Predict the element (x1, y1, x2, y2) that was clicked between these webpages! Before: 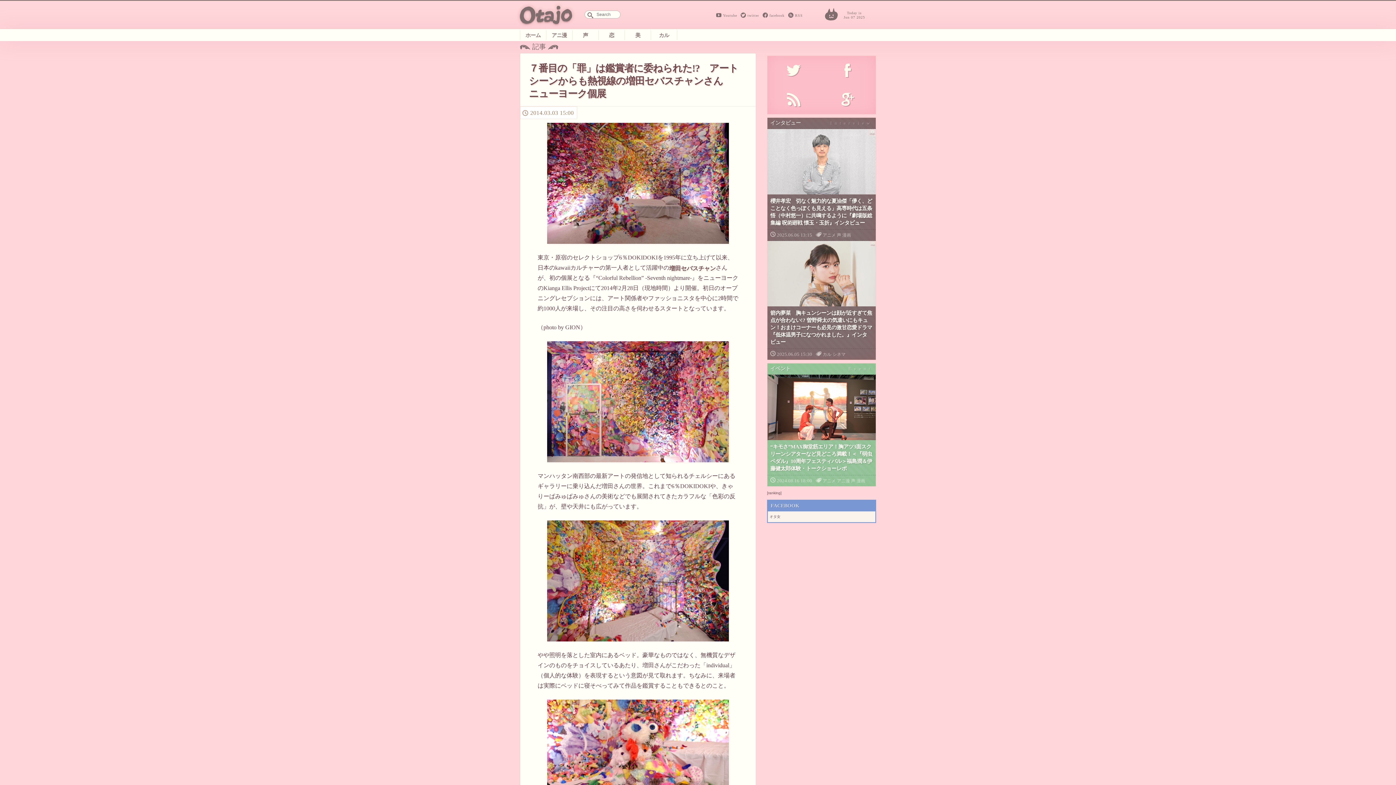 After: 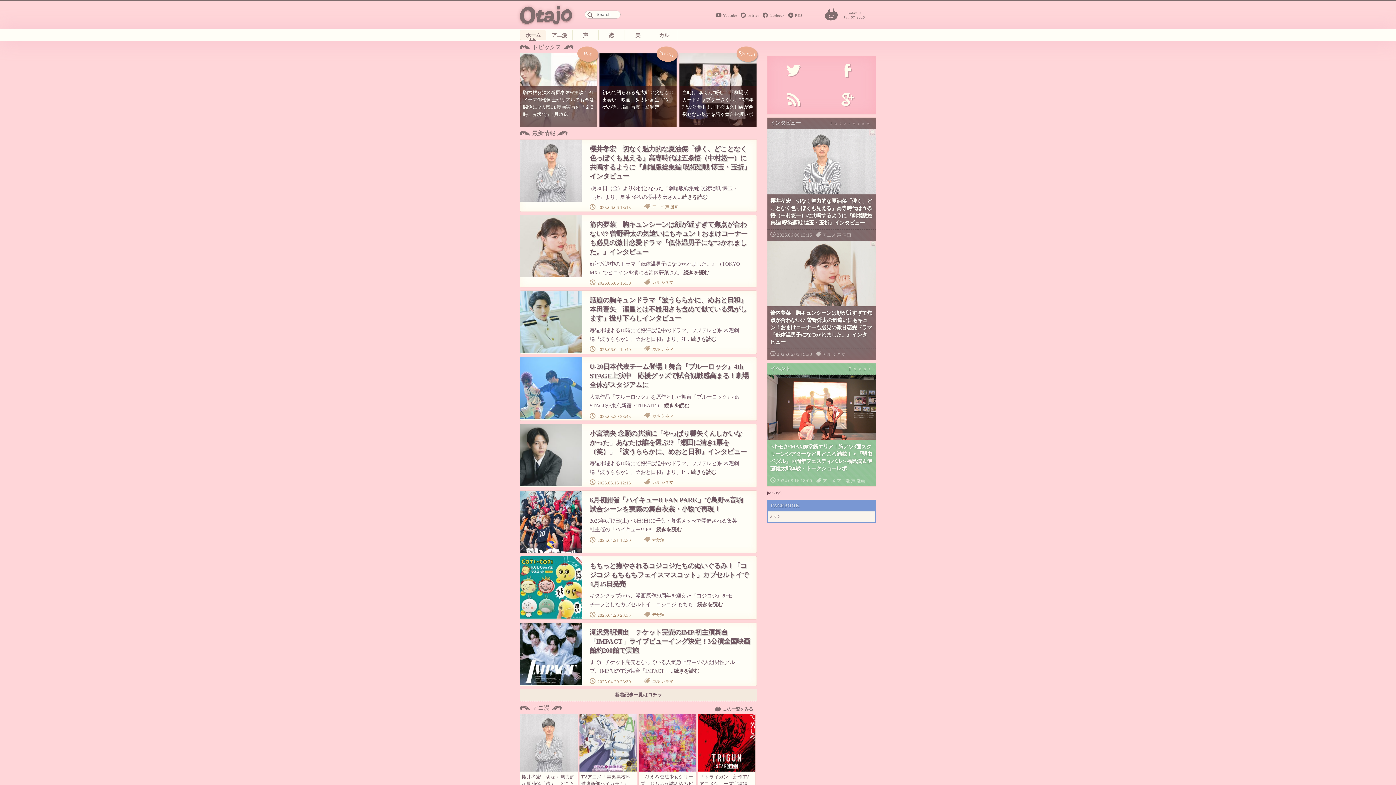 Action: bbox: (520, 30, 546, 39) label: ホーム